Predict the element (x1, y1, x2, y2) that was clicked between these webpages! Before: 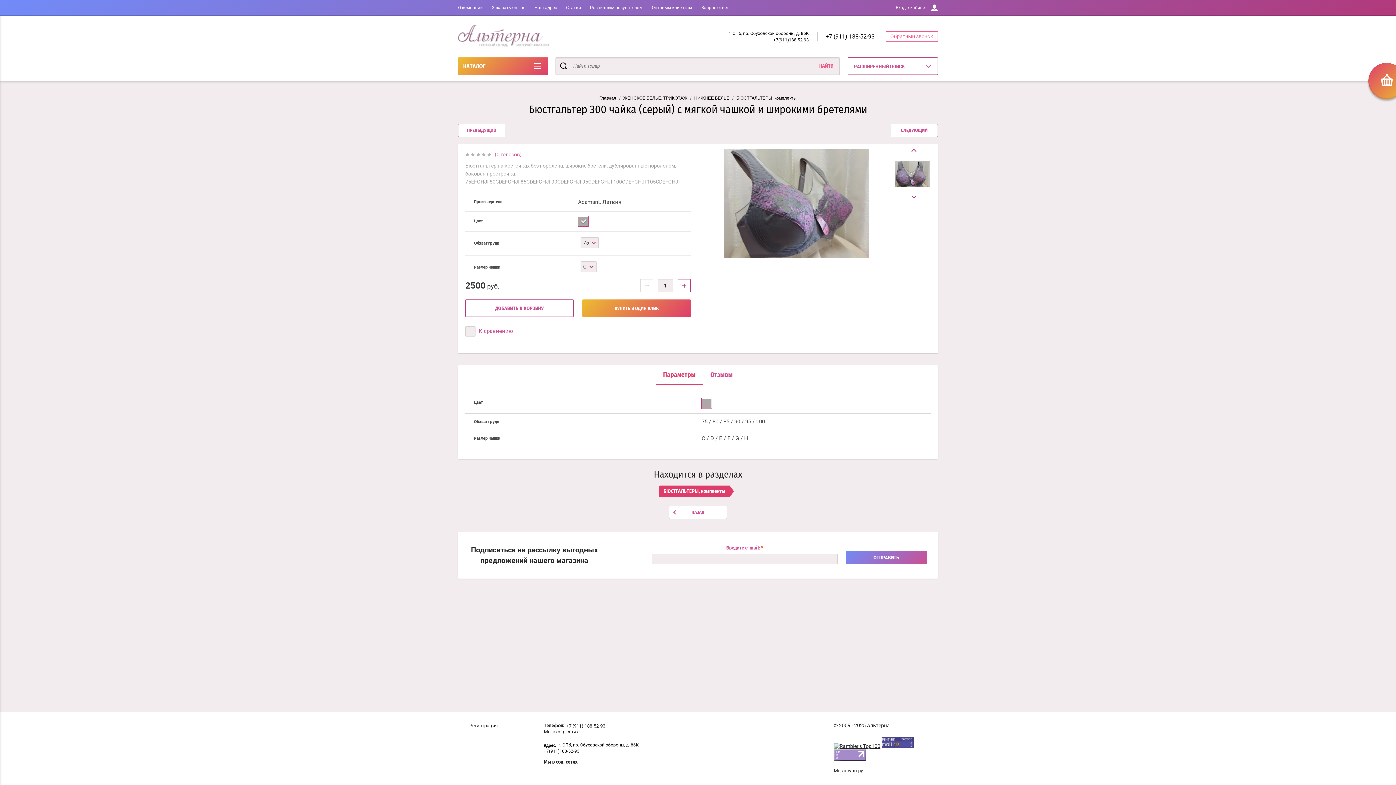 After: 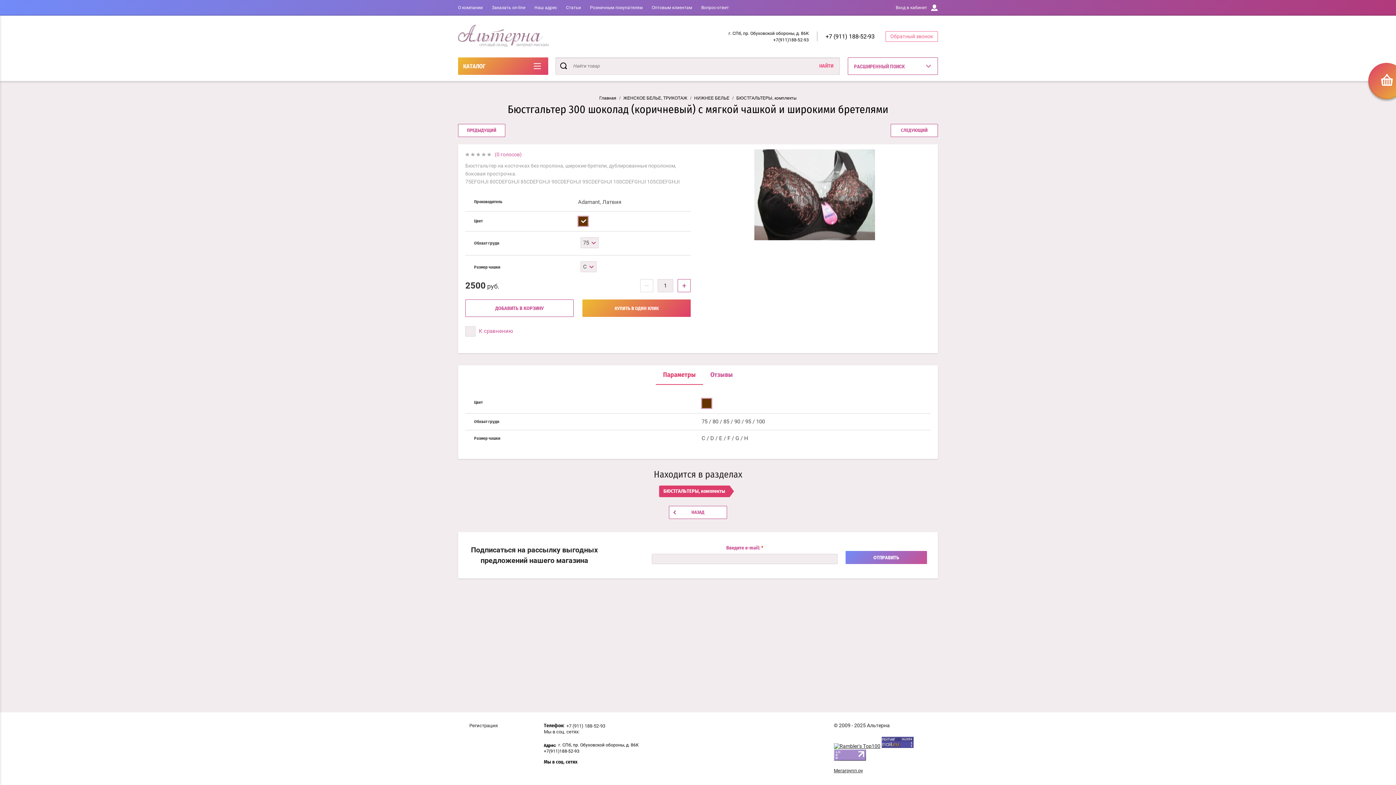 Action: label: СЛЕДУЮЩИЙ bbox: (890, 124, 938, 137)